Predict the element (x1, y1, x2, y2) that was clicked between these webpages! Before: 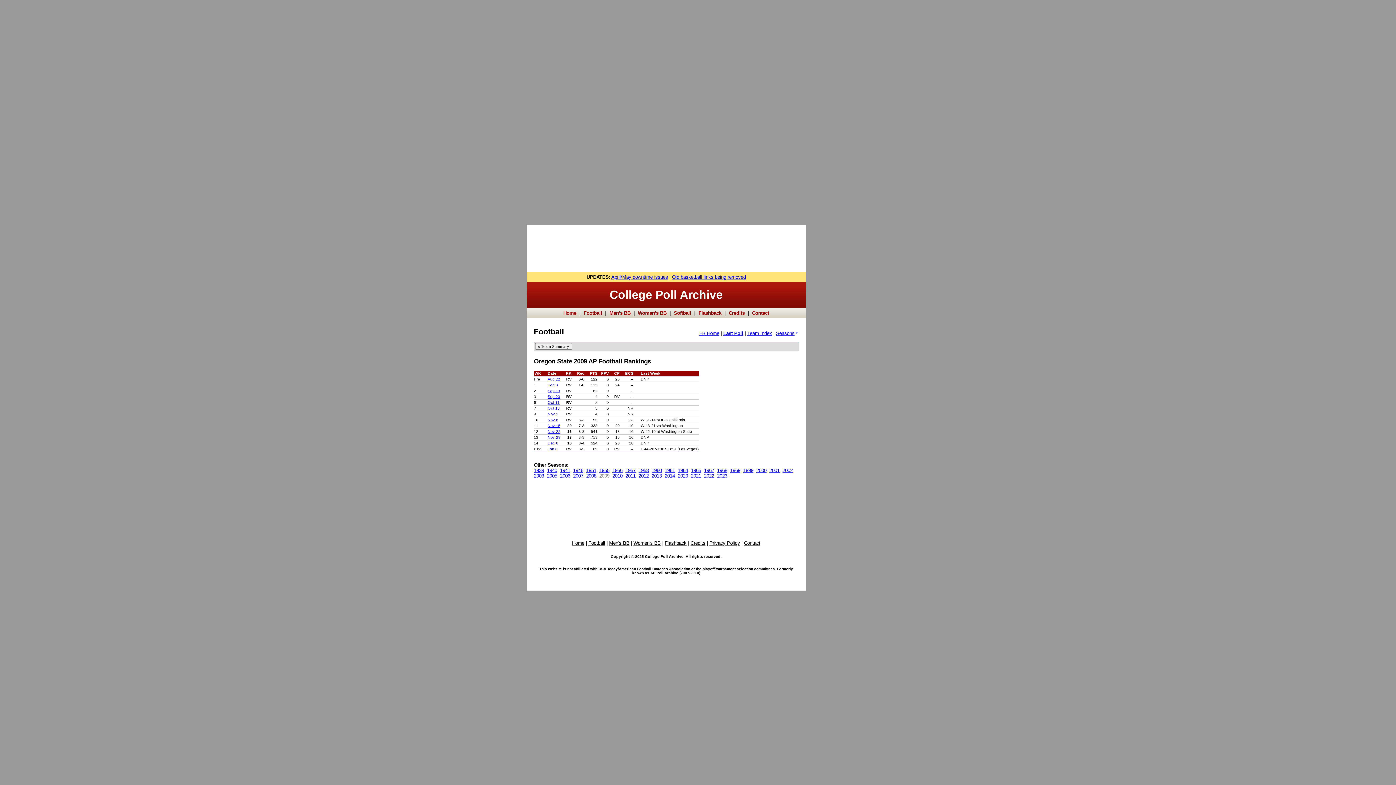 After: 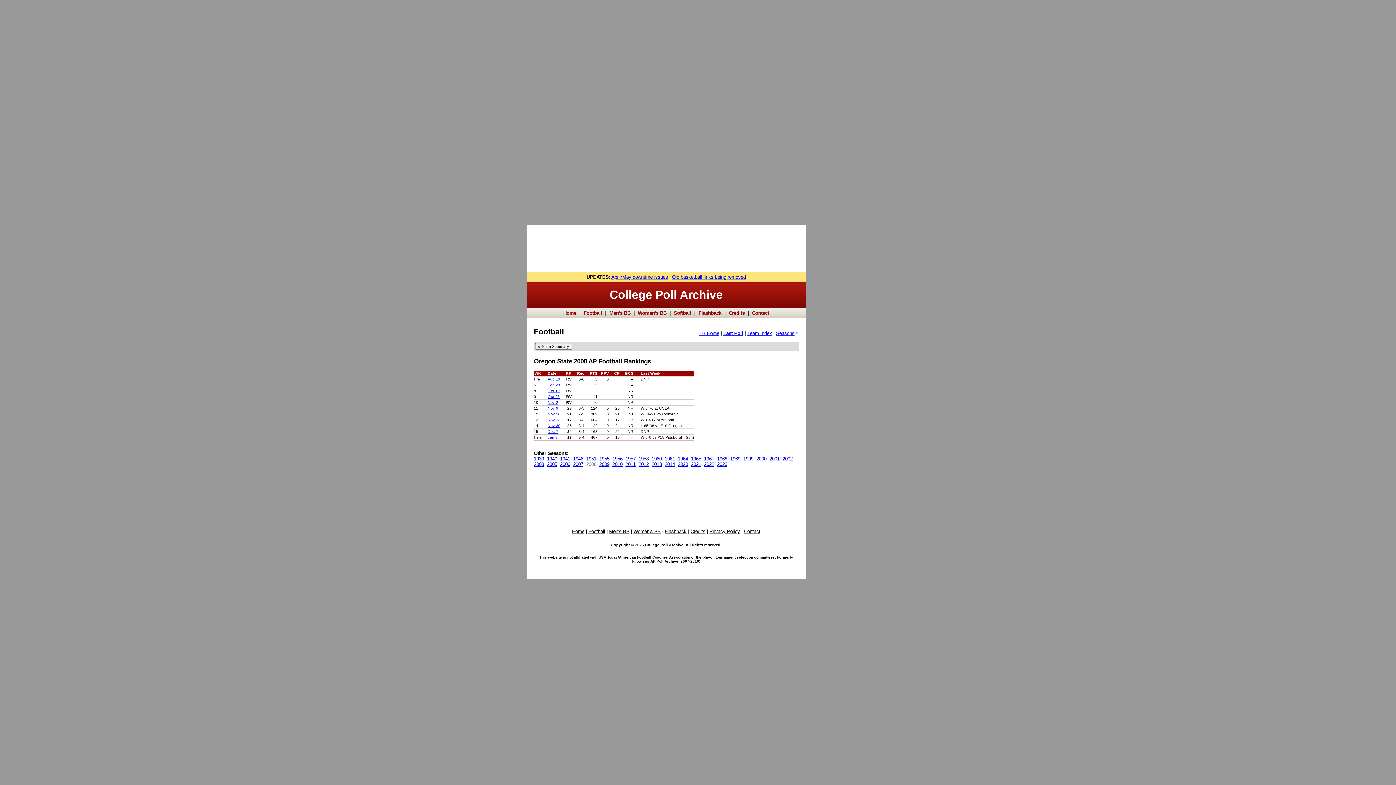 Action: bbox: (586, 473, 596, 478) label: 2008